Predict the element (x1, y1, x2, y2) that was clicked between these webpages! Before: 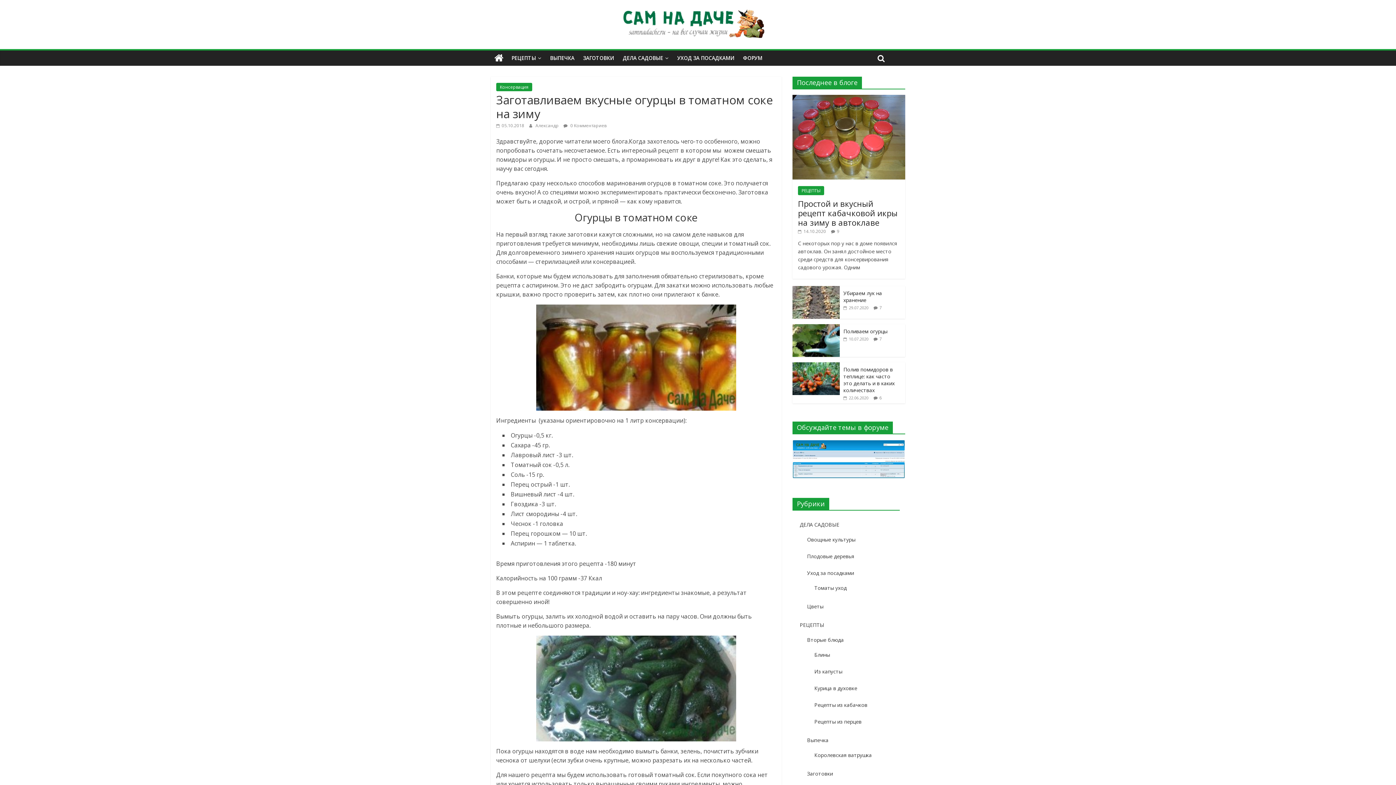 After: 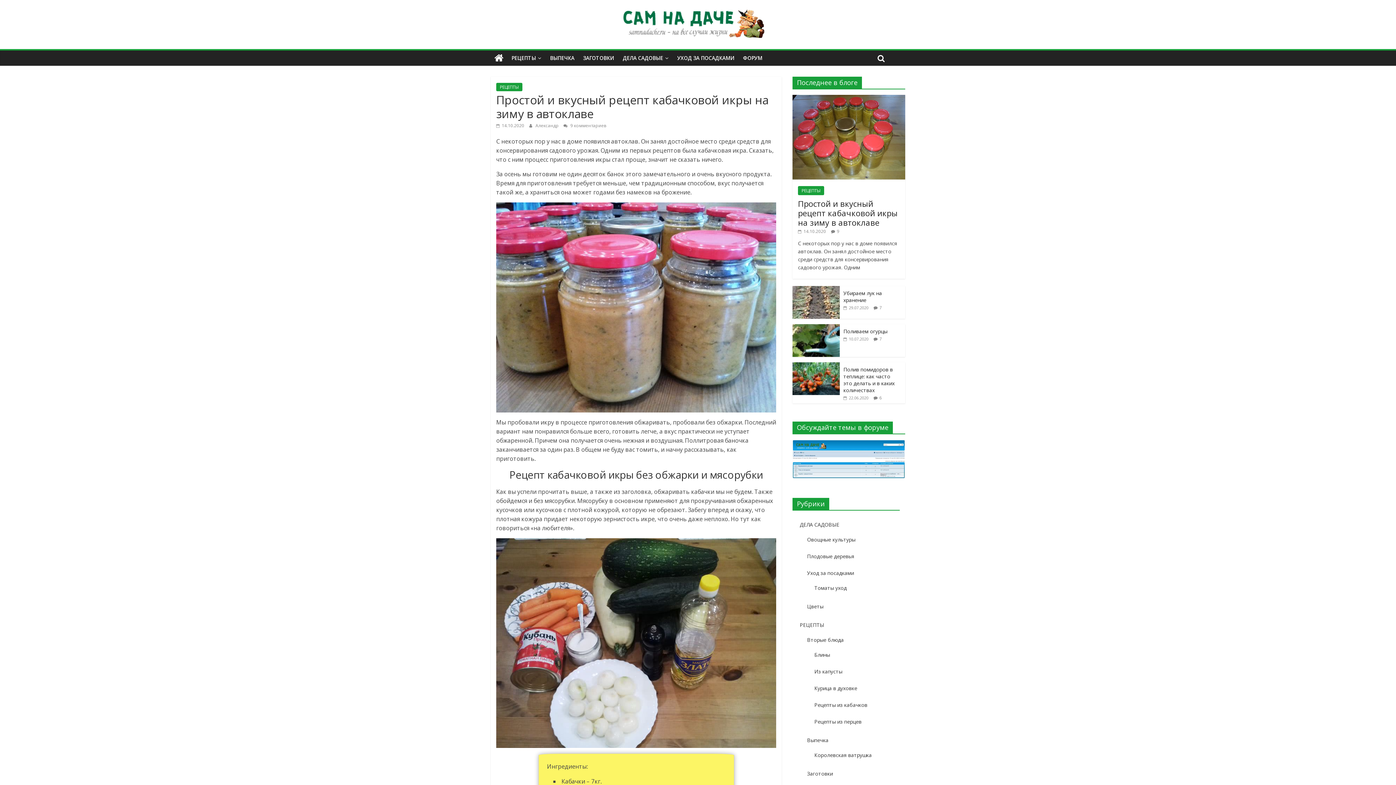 Action: label:  14.10.2020 bbox: (798, 228, 826, 234)